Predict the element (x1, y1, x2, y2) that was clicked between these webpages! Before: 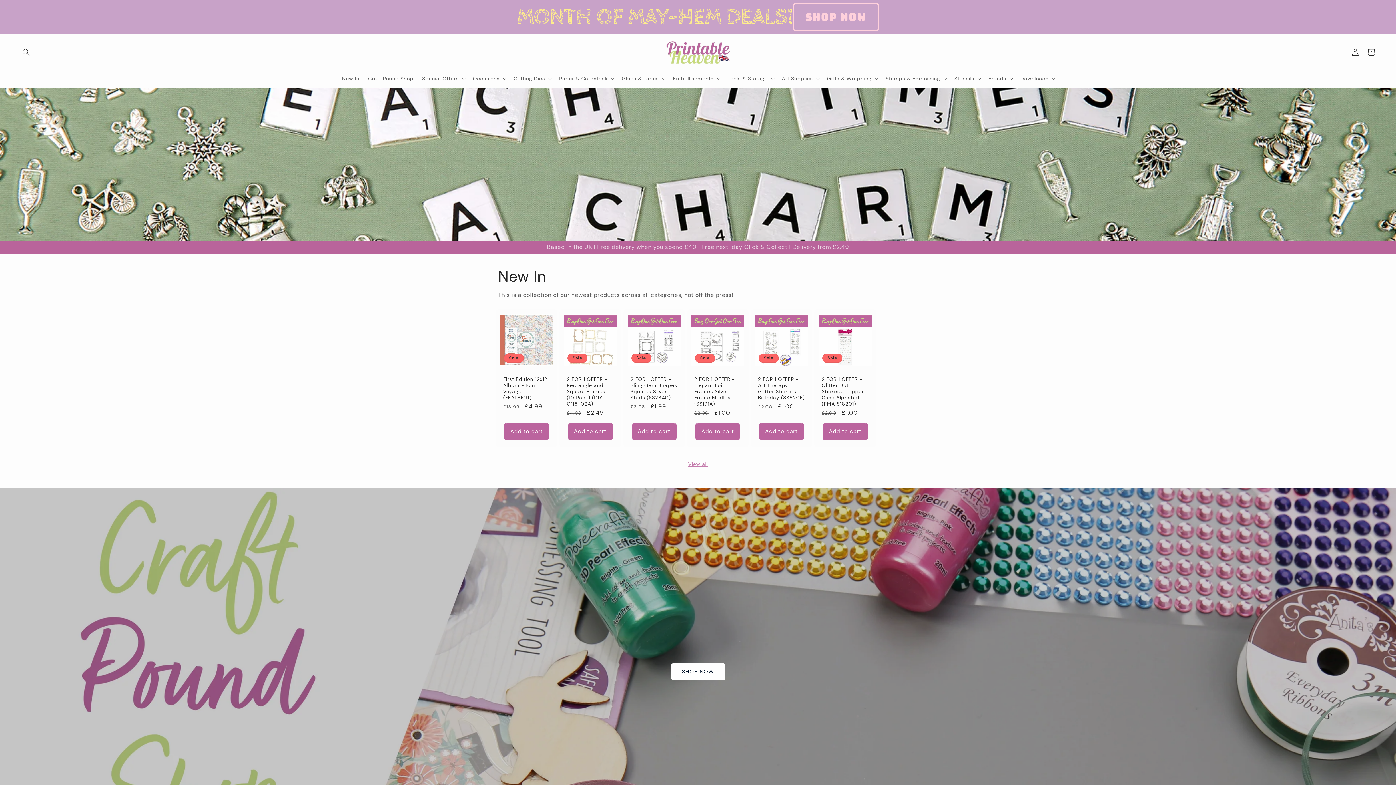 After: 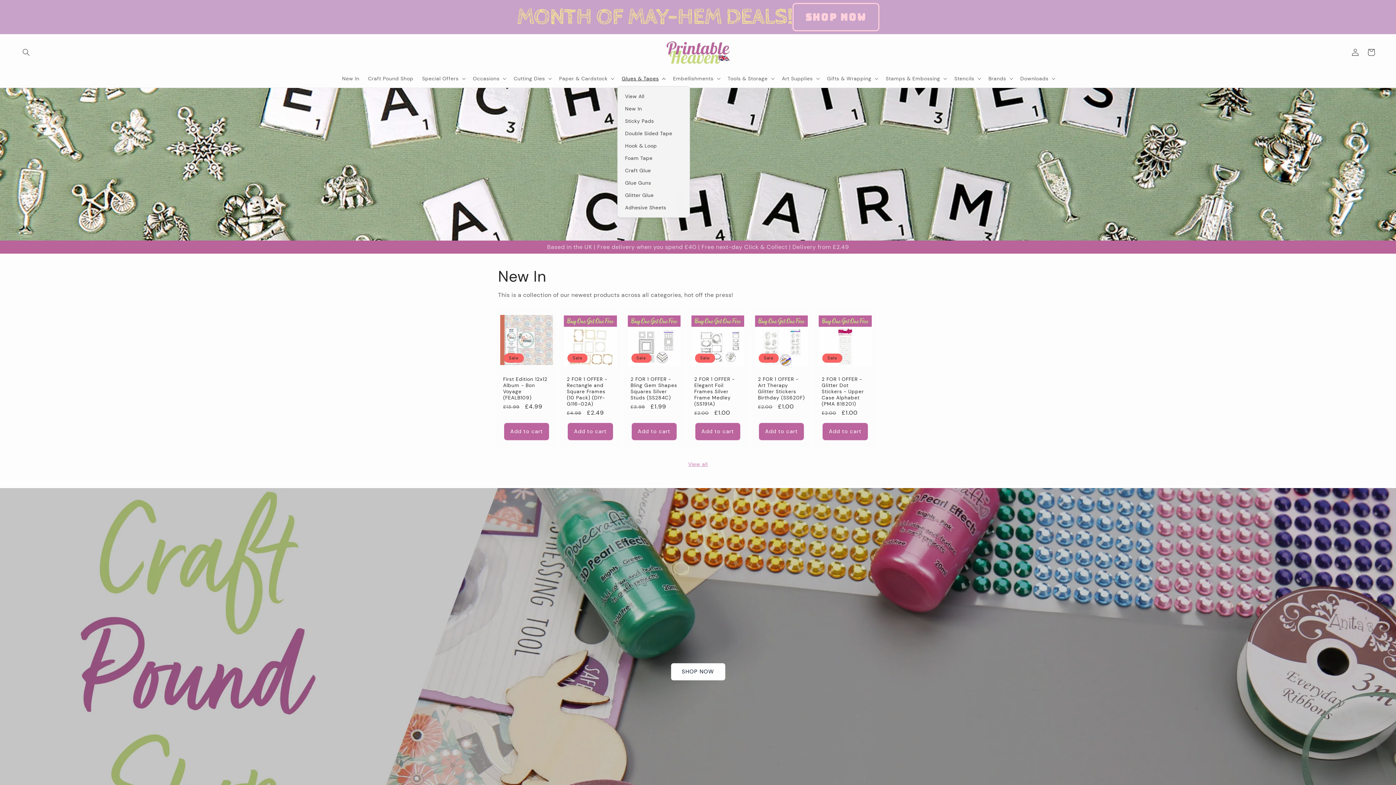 Action: bbox: (617, 70, 668, 86) label: Glues & Tapes